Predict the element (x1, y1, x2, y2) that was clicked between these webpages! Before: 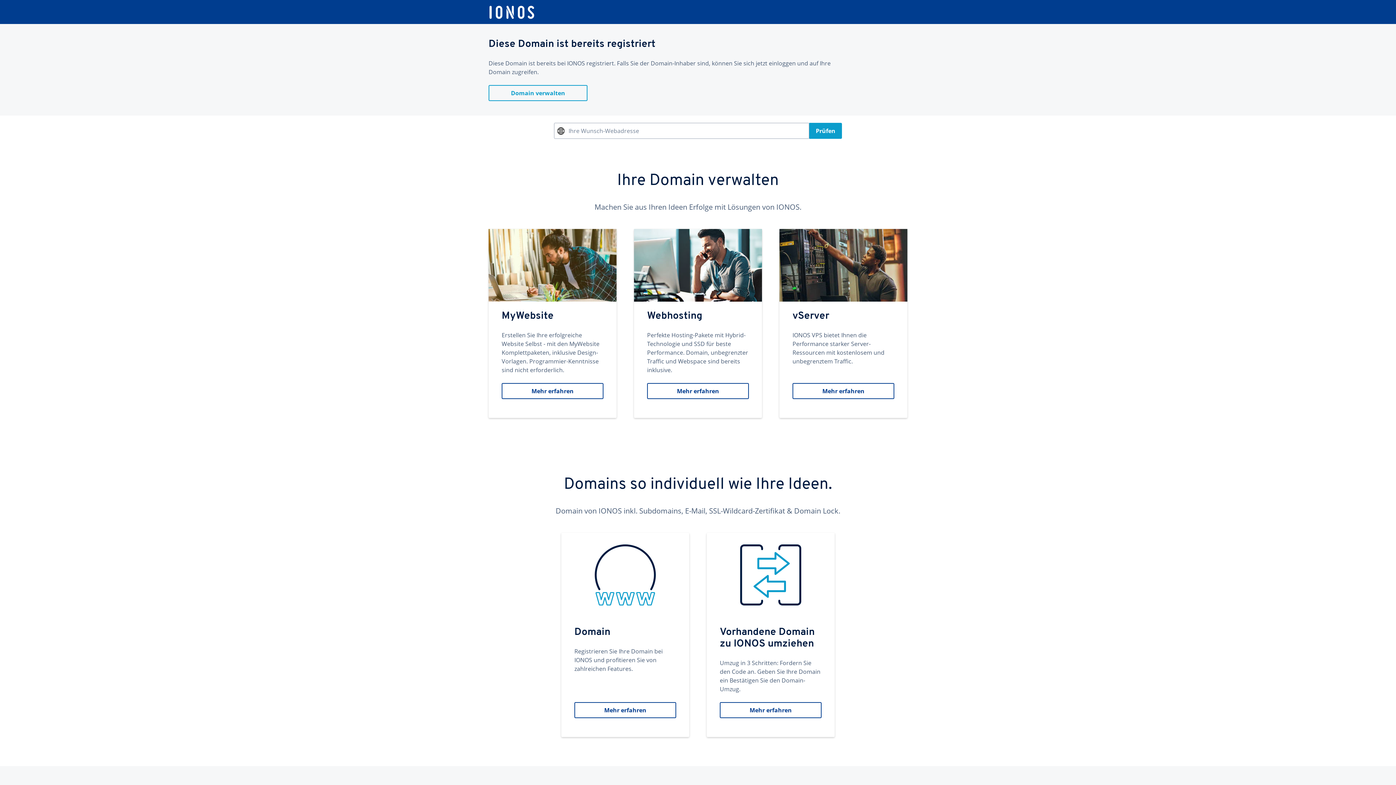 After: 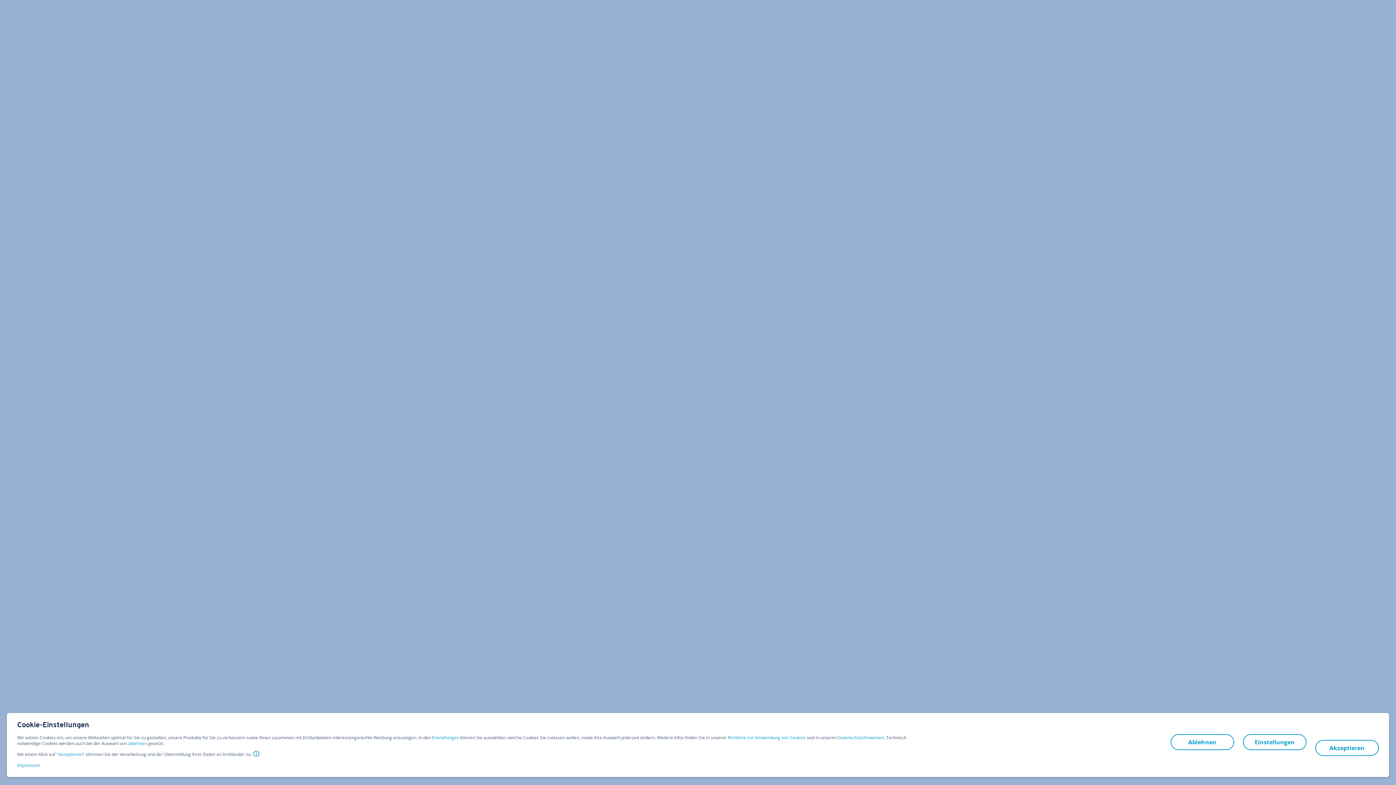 Action: label: vServer
IONOS VPS bietet Ihnen die Performance starker Server-Ressourcen mit kostenlosem und unbegrenztem Traffic.
Mehr erfahren bbox: (779, 229, 907, 418)